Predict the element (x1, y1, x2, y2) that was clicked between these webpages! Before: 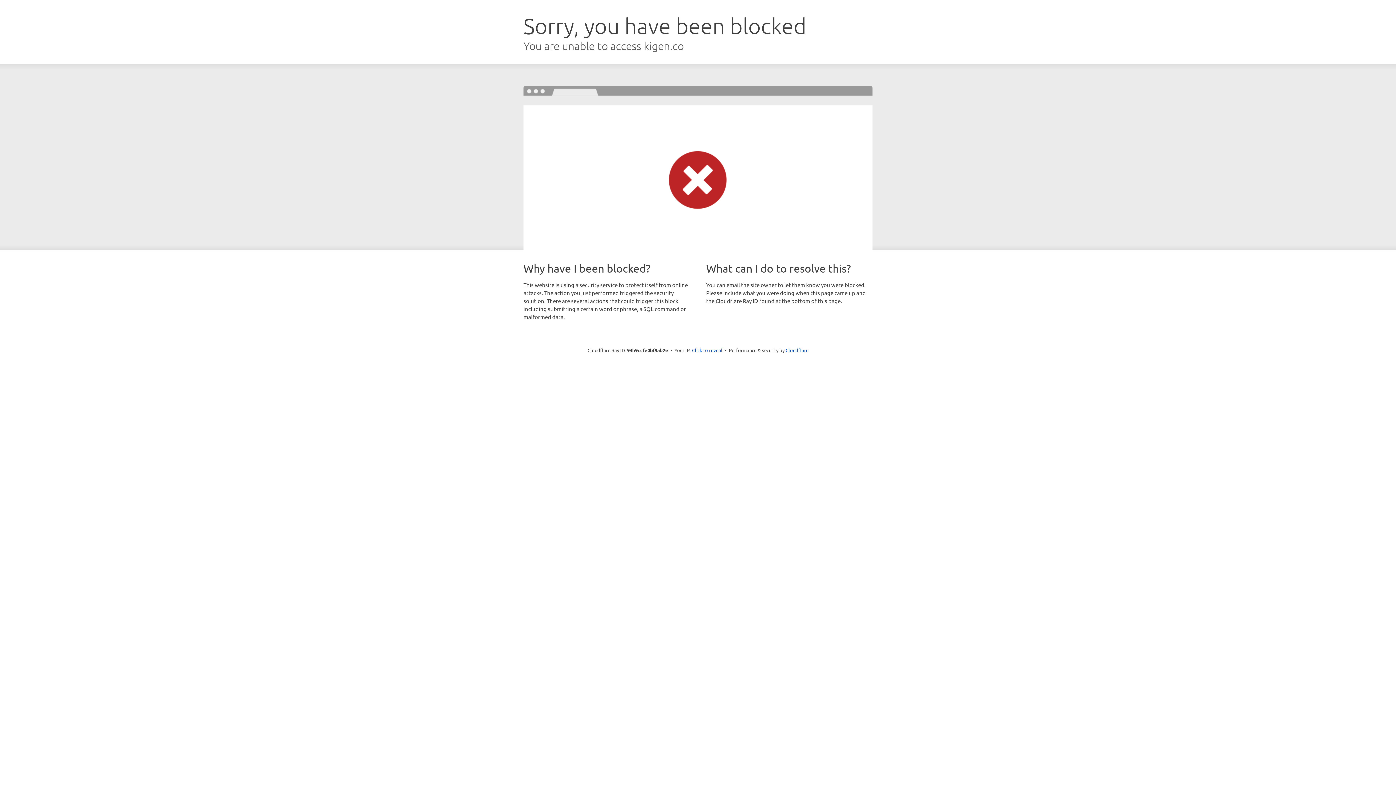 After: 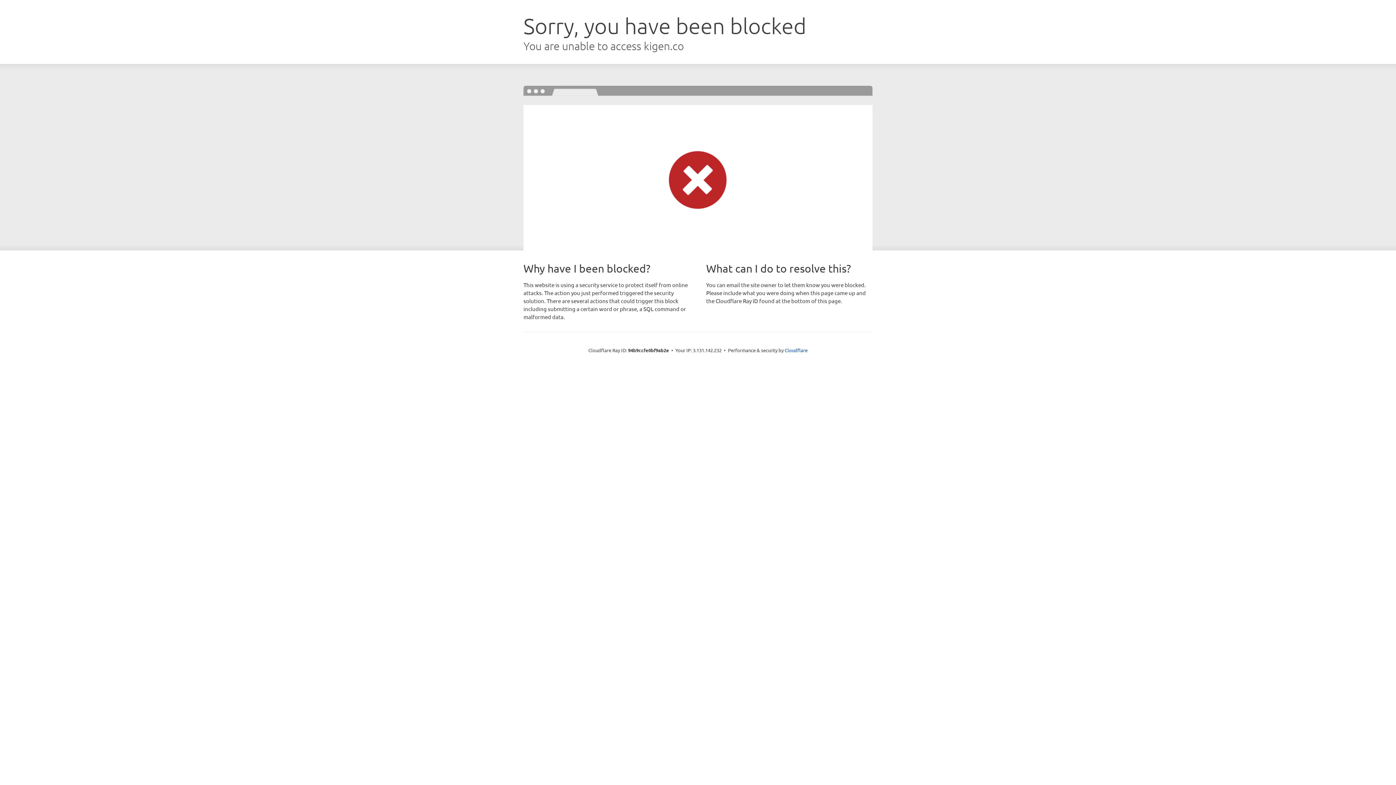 Action: bbox: (692, 346, 722, 353) label: Click to reveal